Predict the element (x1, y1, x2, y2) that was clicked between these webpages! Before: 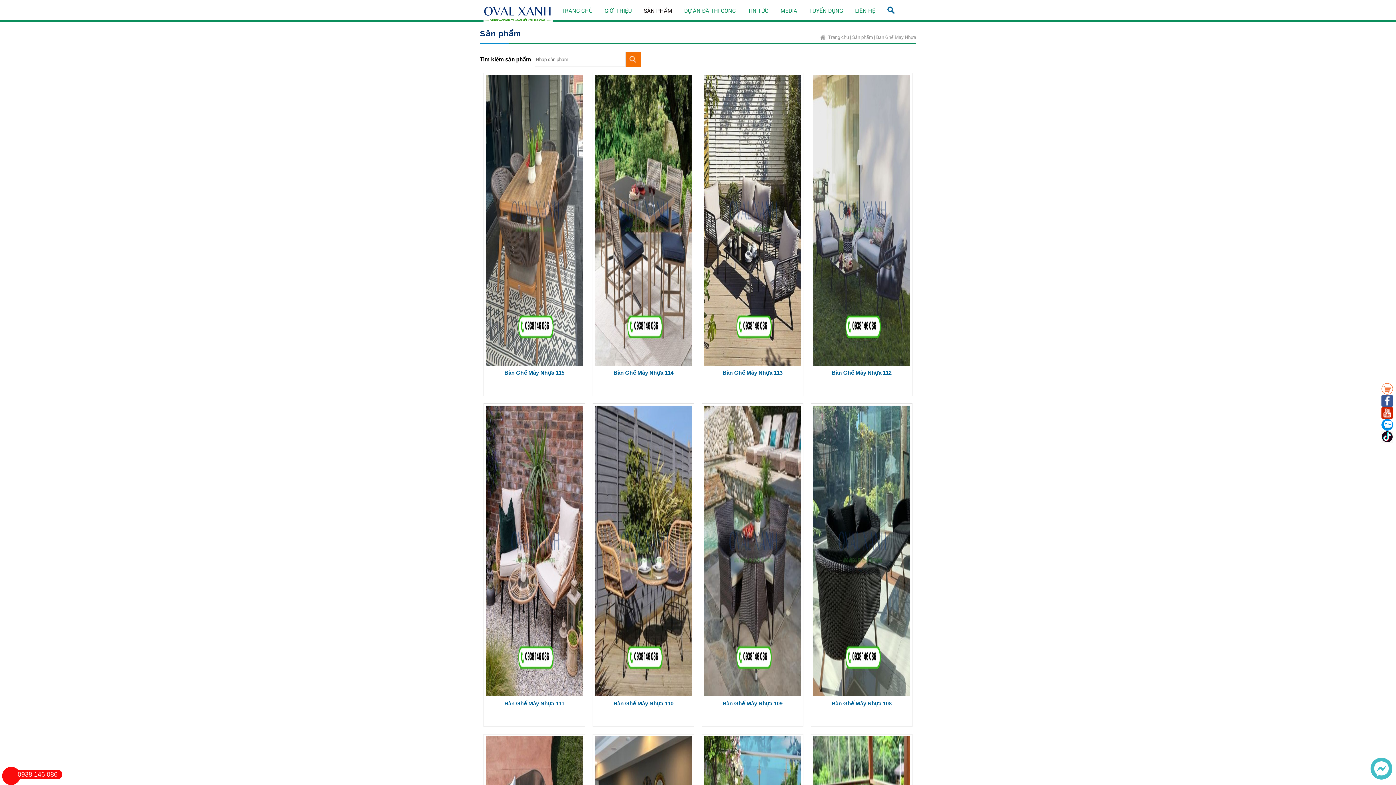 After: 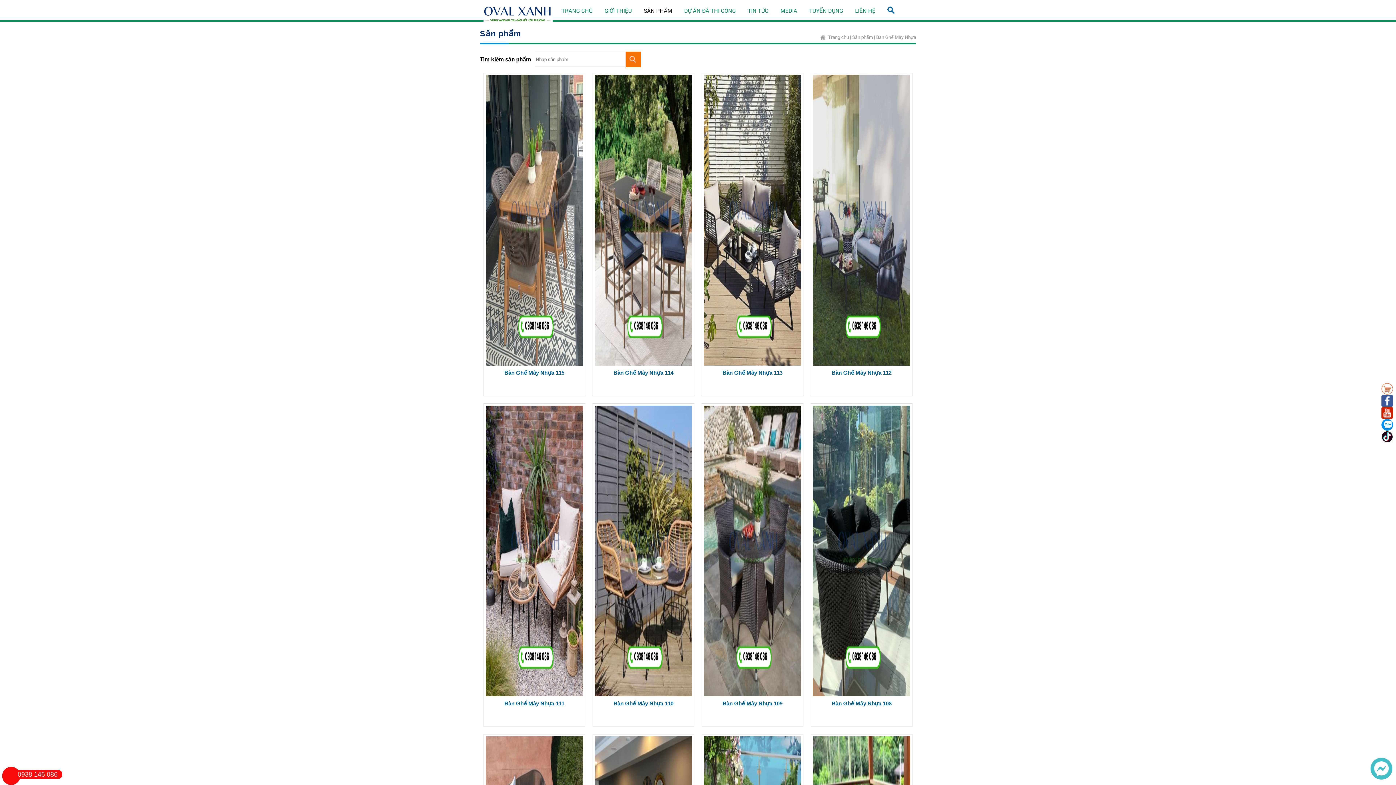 Action: bbox: (1370, 774, 1392, 781)